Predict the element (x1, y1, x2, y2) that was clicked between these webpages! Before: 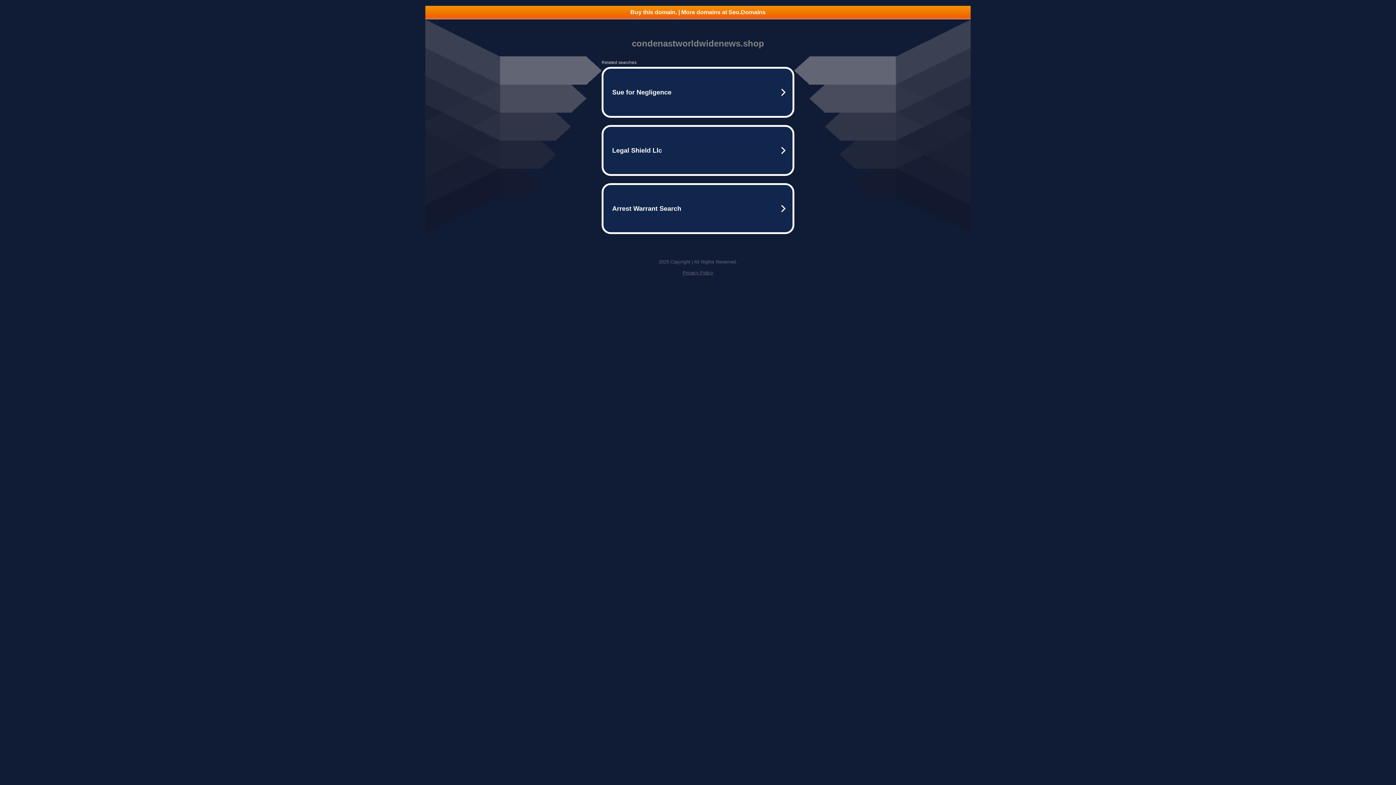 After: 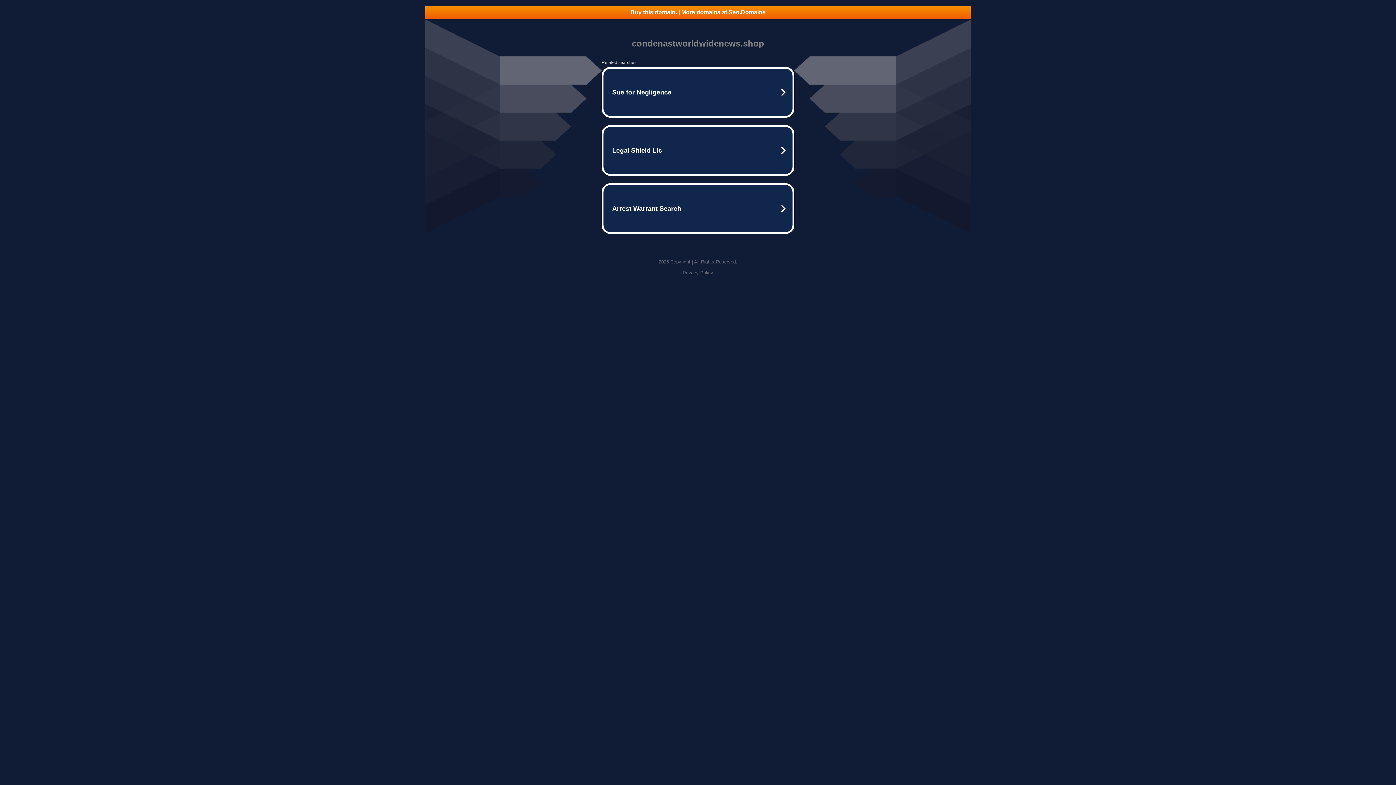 Action: bbox: (425, 5, 970, 18) label: Buy this domain. | More domains at Seo.Domains